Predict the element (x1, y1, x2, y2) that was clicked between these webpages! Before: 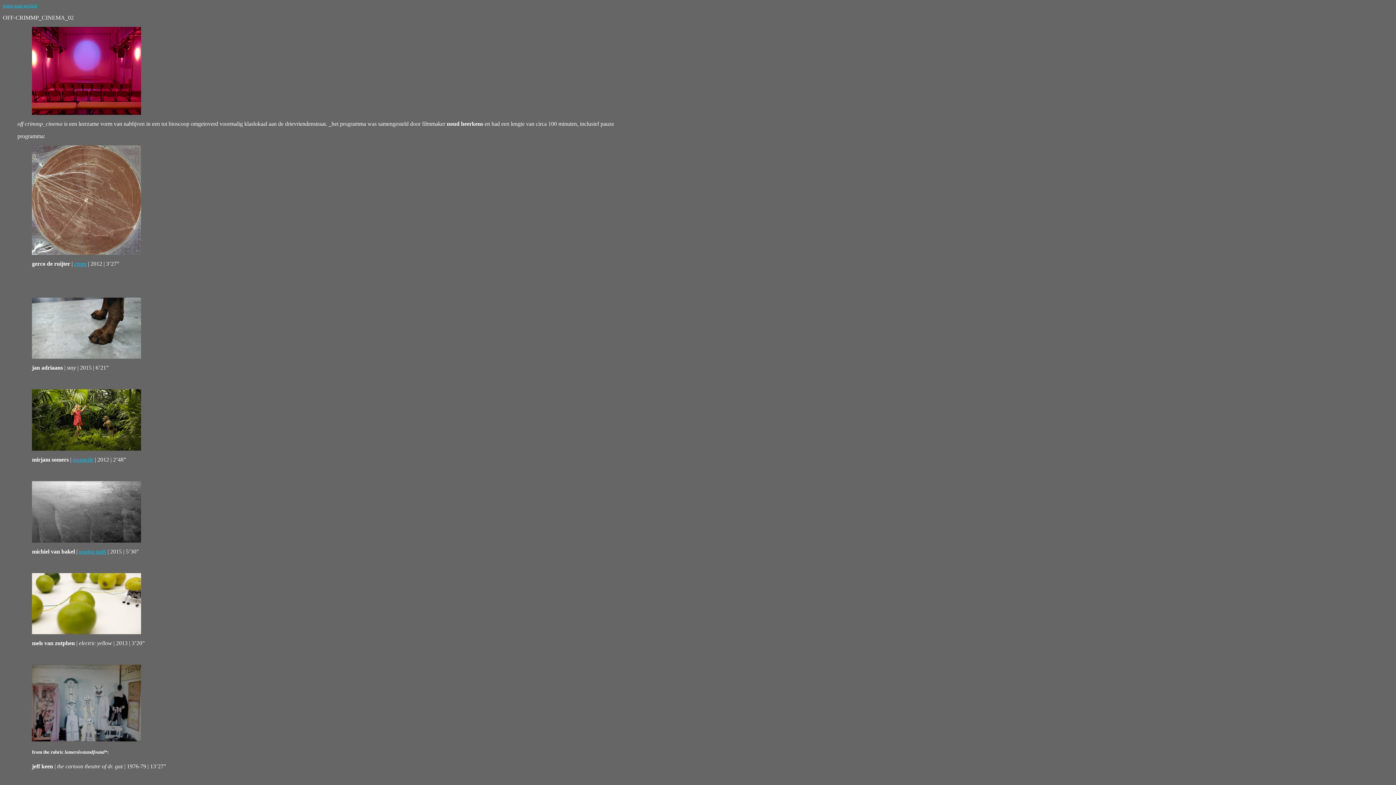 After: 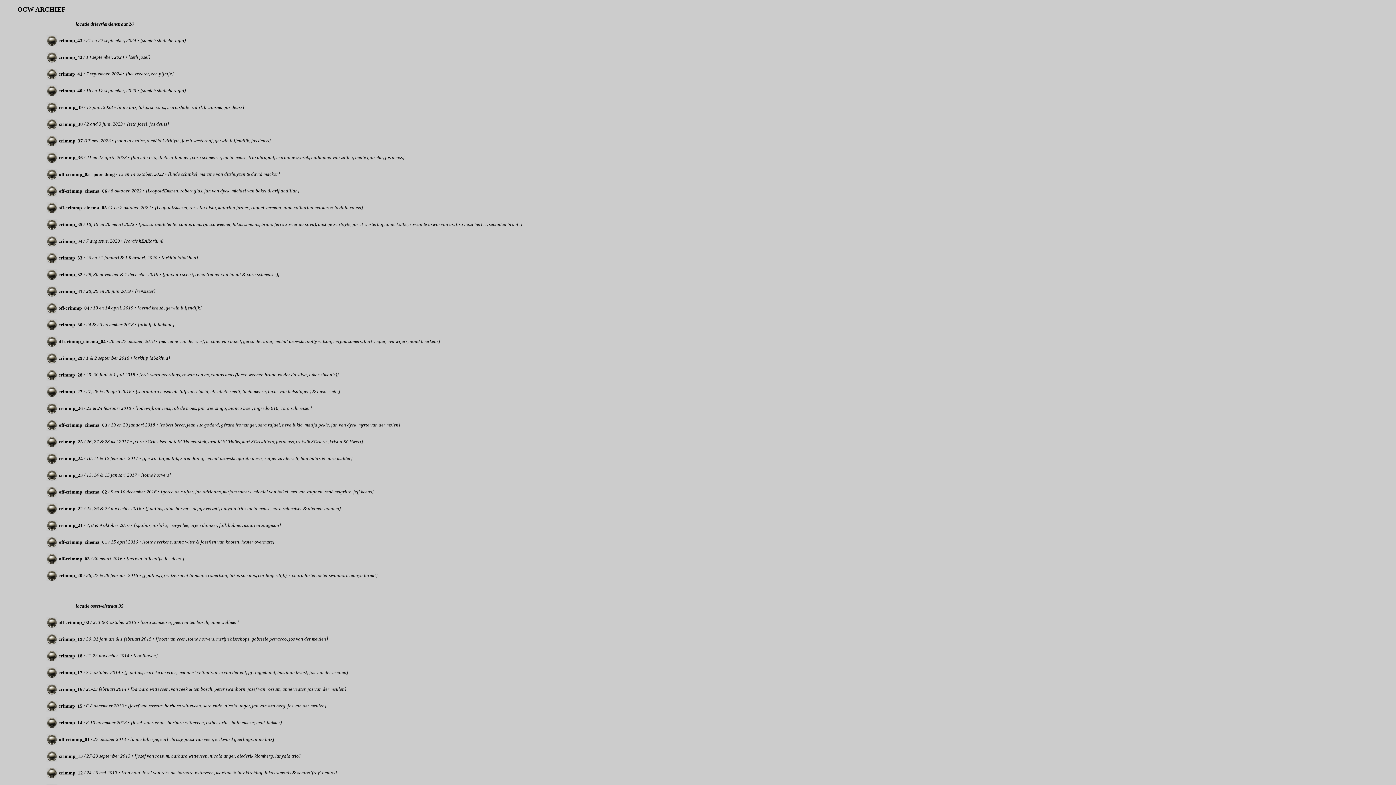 Action: label: terug naar archief bbox: (2, 2, 37, 8)